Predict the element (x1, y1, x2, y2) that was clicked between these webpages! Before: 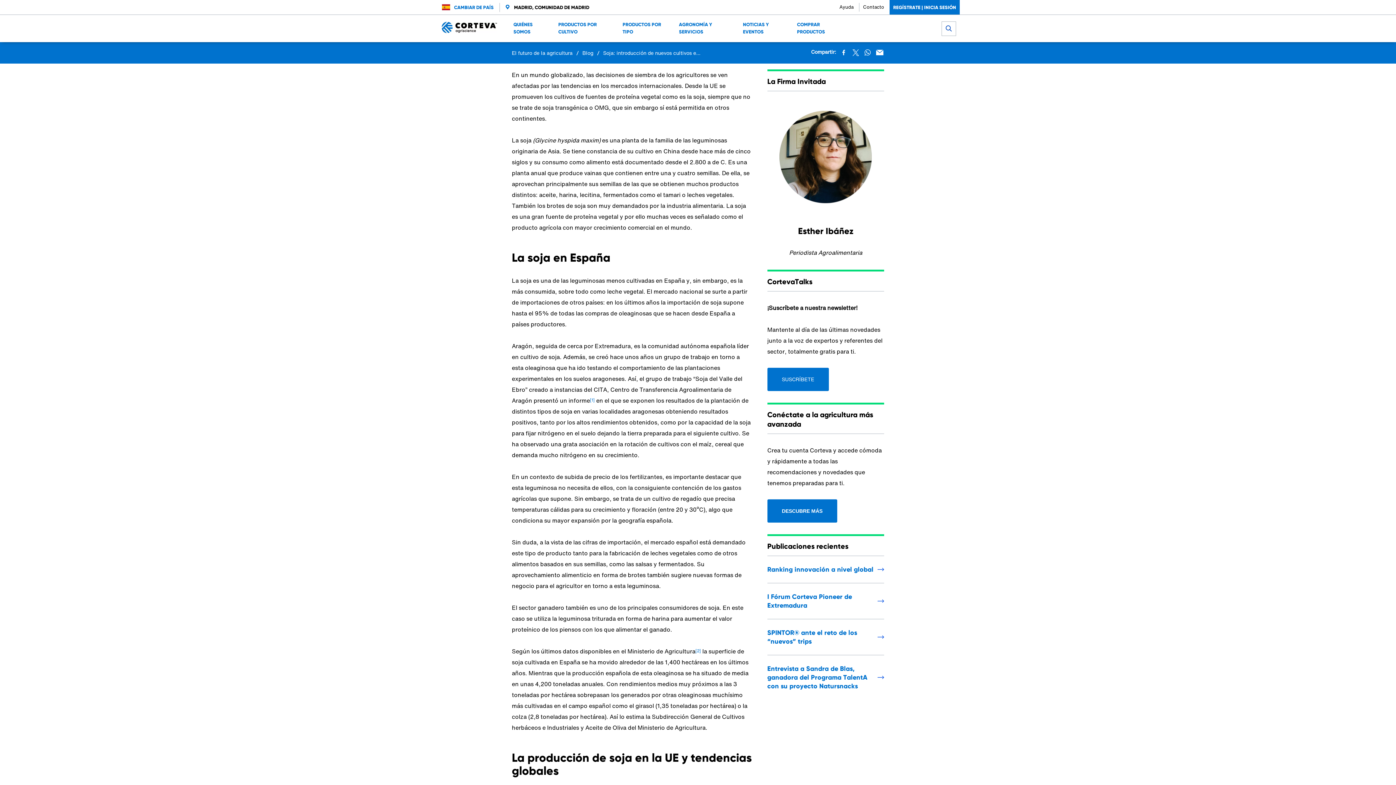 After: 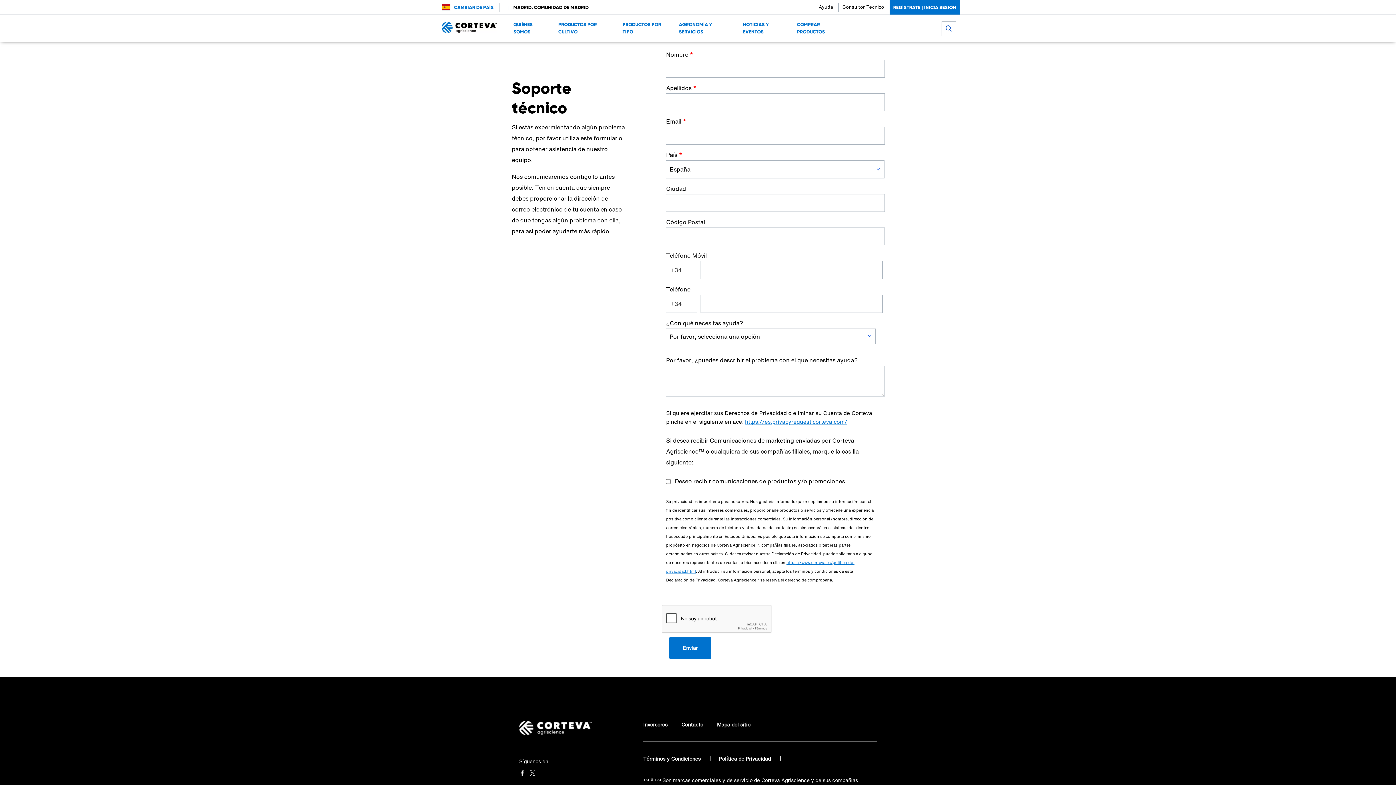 Action: bbox: (839, 2, 859, 11) label: Ayuda